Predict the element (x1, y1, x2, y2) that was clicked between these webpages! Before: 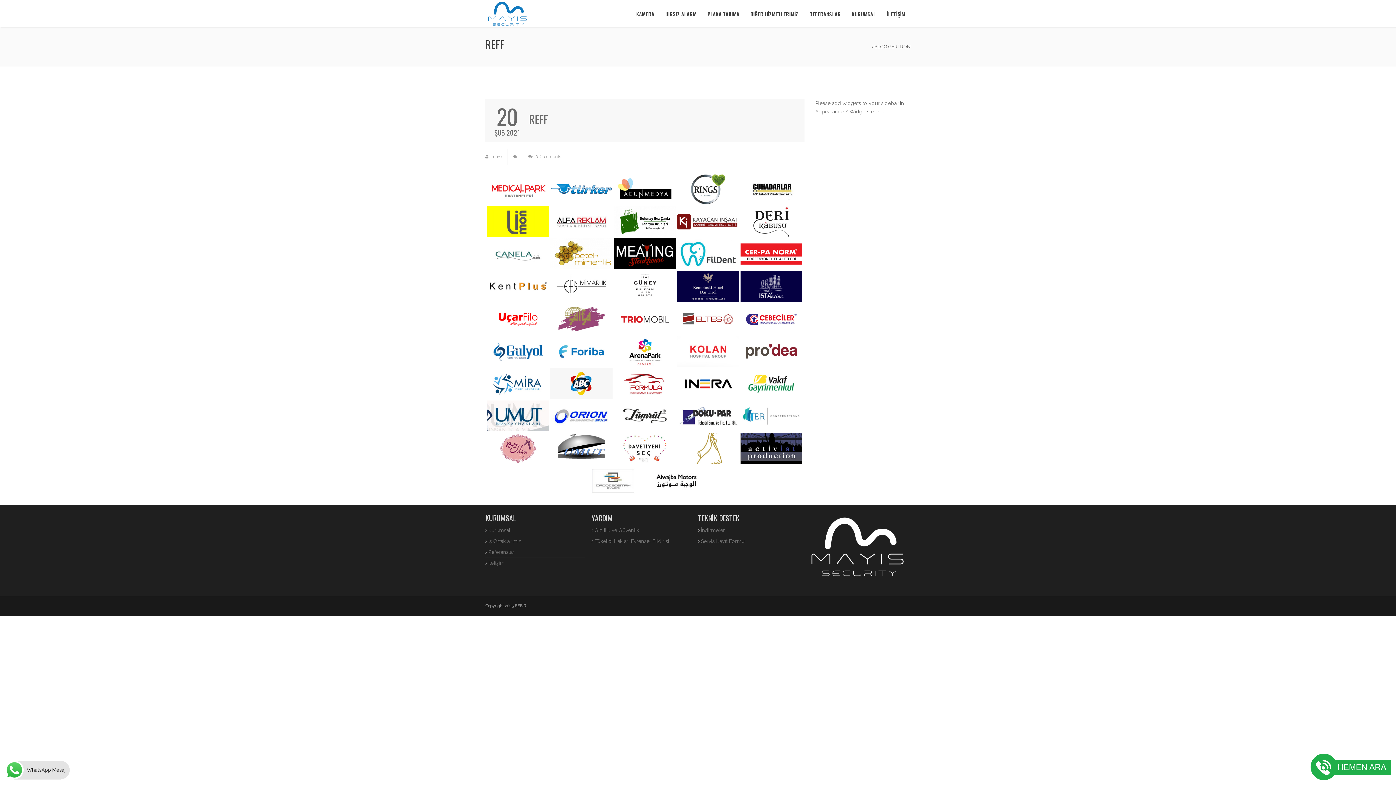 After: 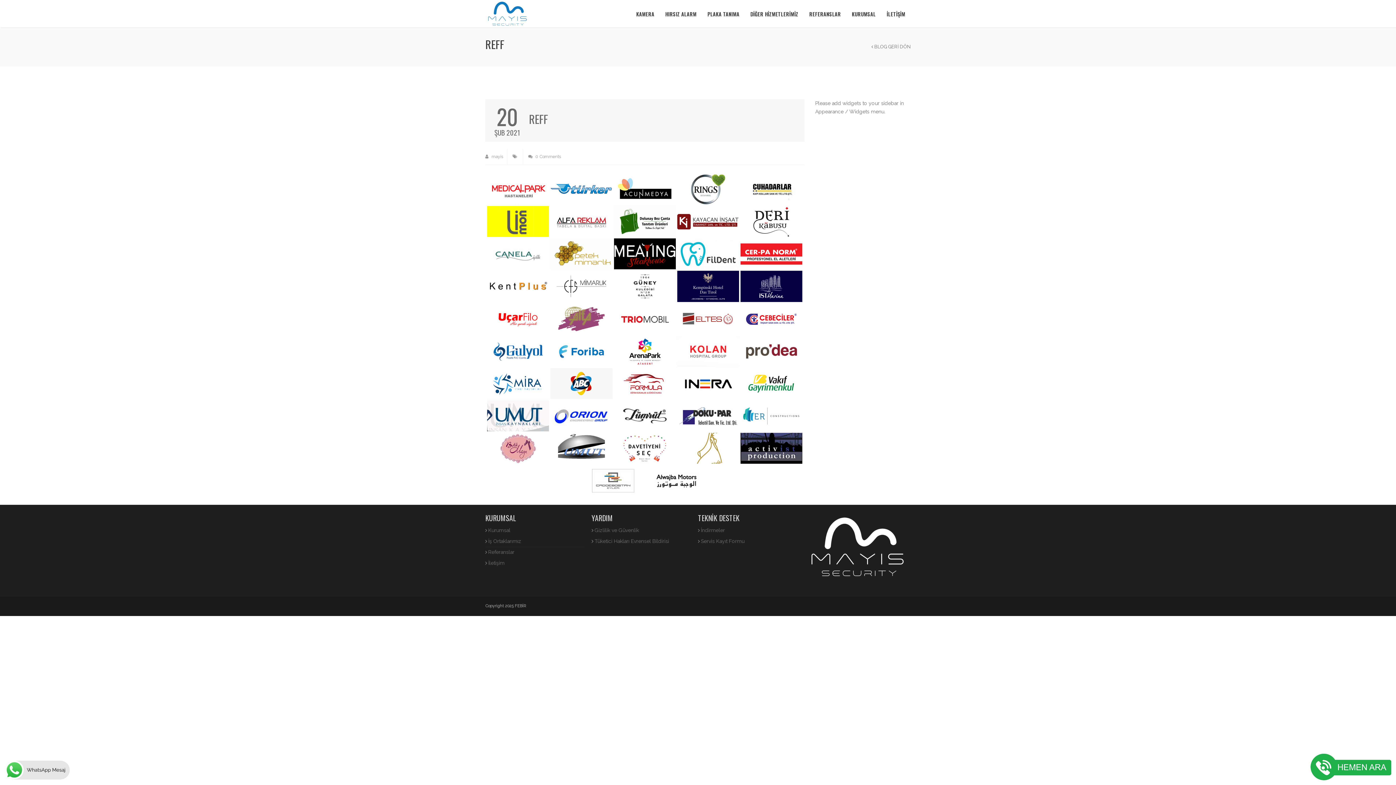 Action: bbox: (614, 238, 675, 269)